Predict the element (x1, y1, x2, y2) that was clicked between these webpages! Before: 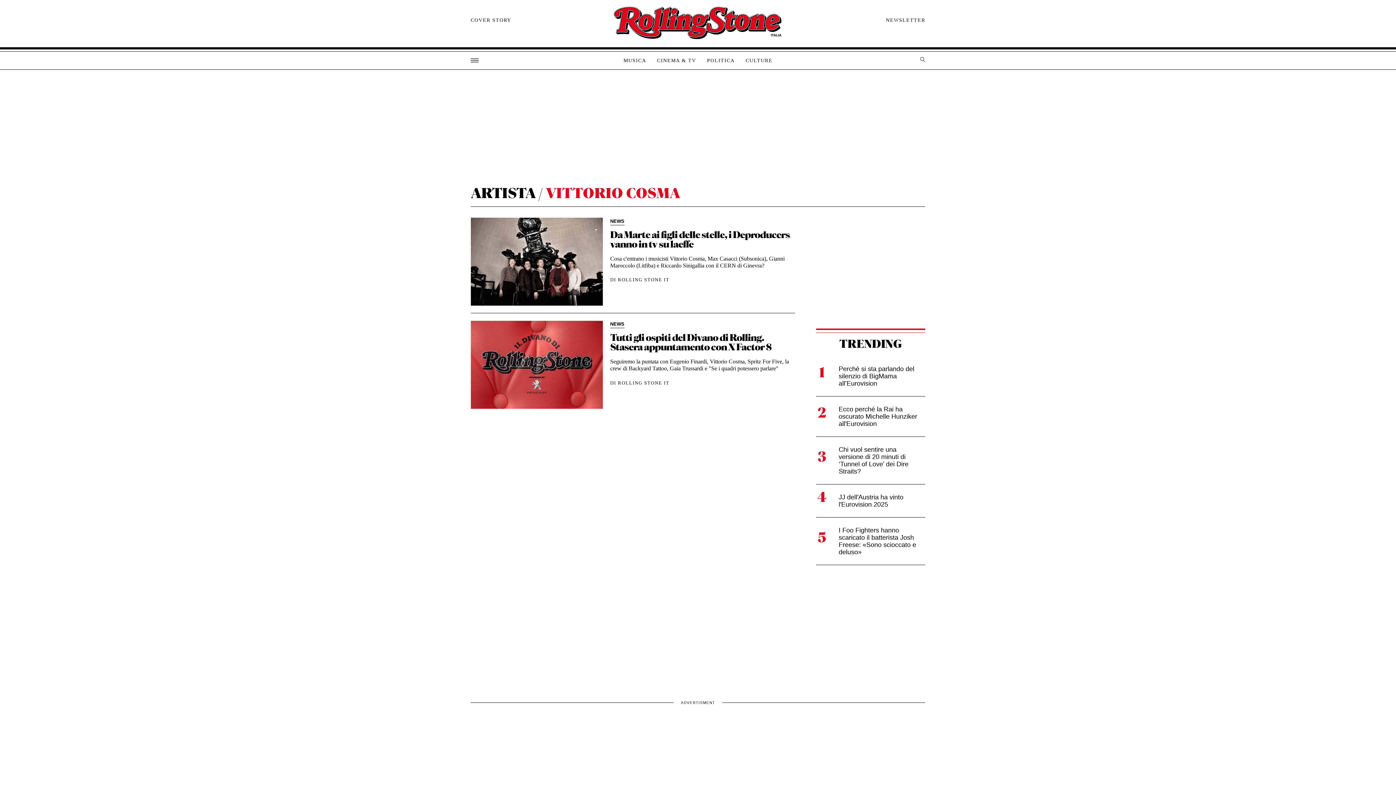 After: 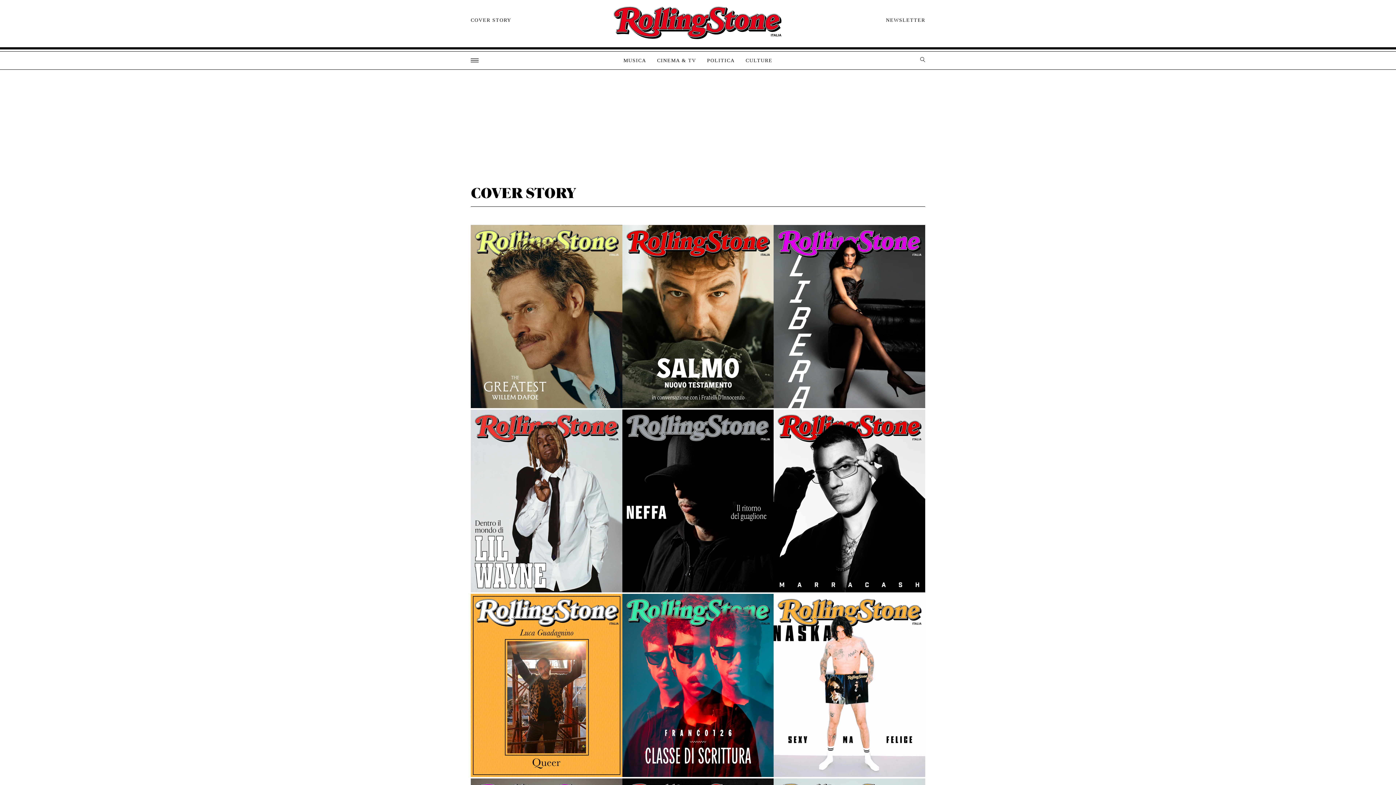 Action: bbox: (470, 17, 511, 23) label: COVER STORY